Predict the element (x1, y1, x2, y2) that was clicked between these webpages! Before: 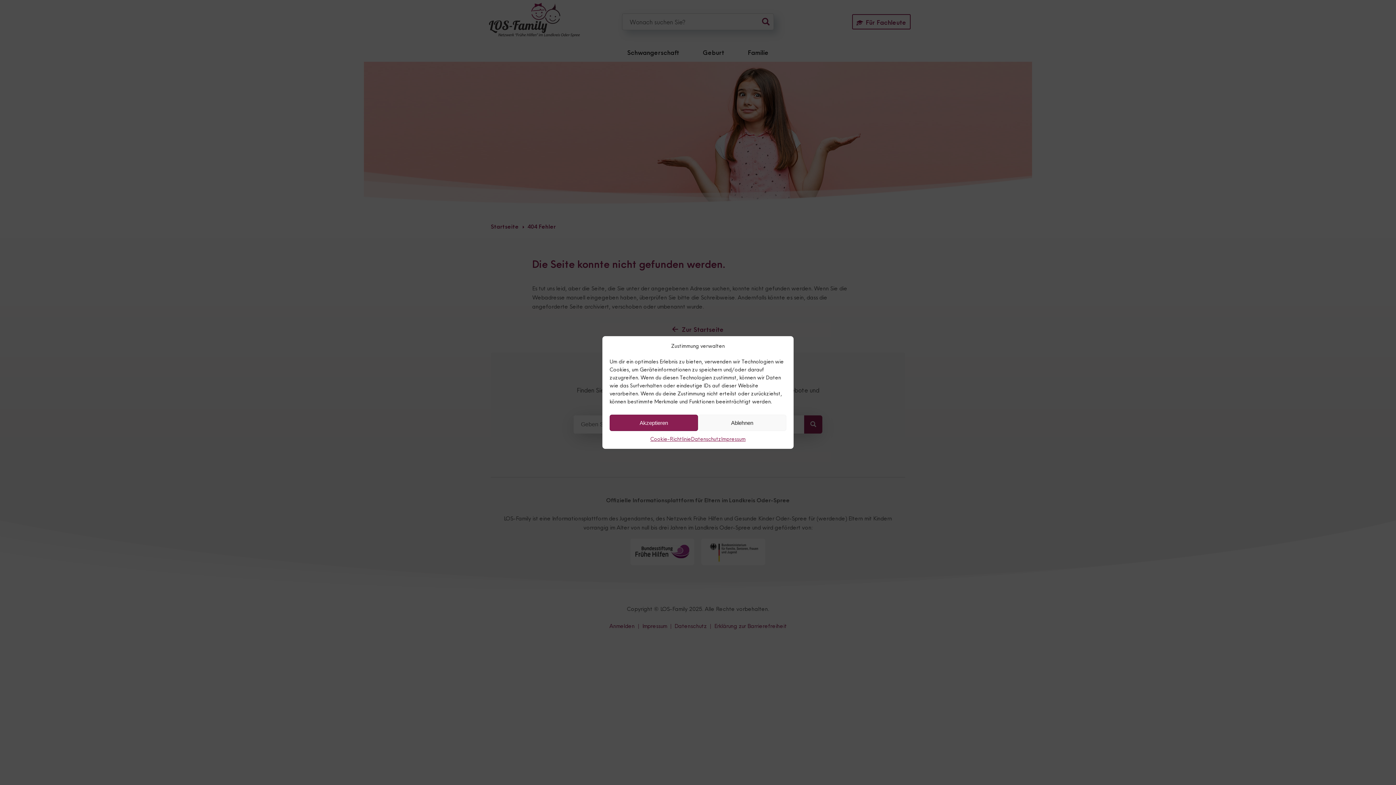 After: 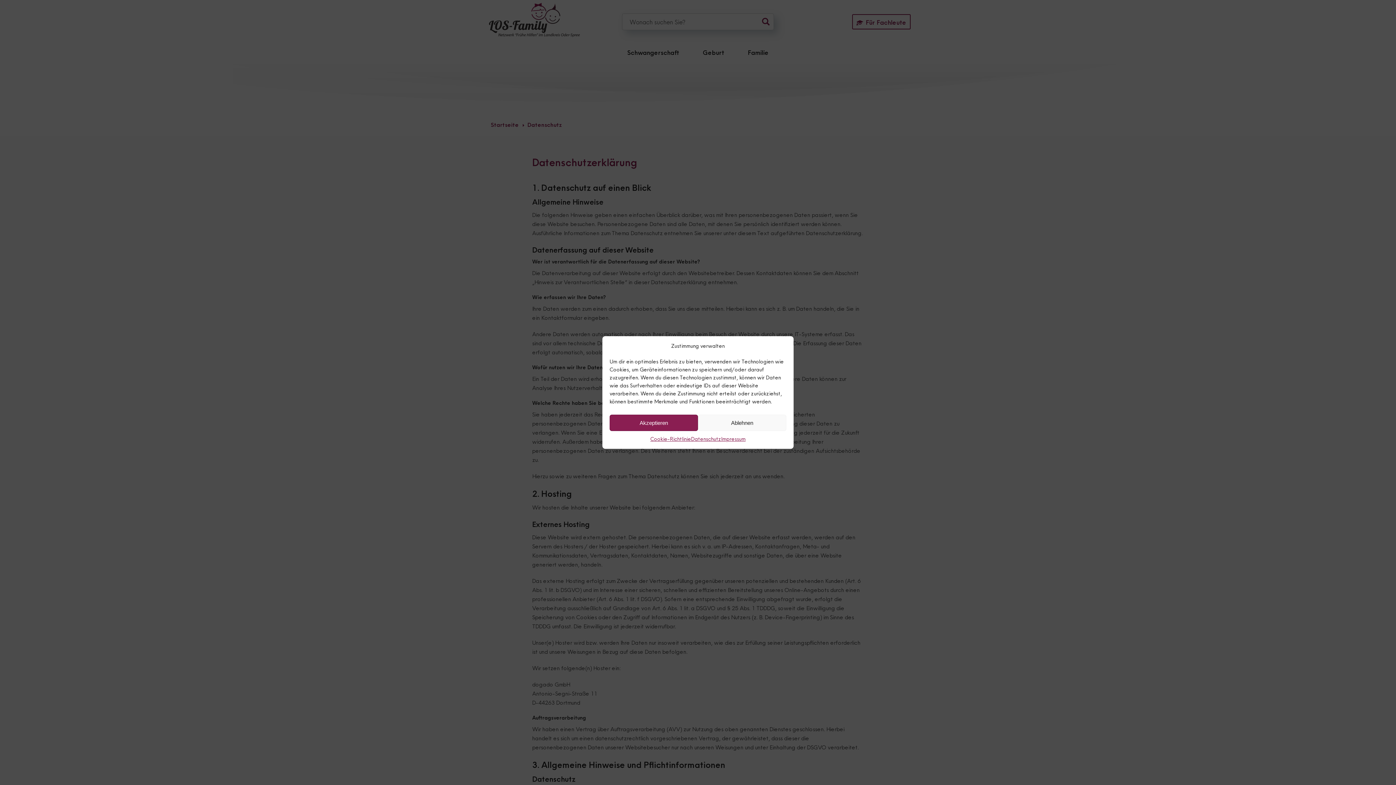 Action: bbox: (691, 434, 721, 443) label: Datenschutz